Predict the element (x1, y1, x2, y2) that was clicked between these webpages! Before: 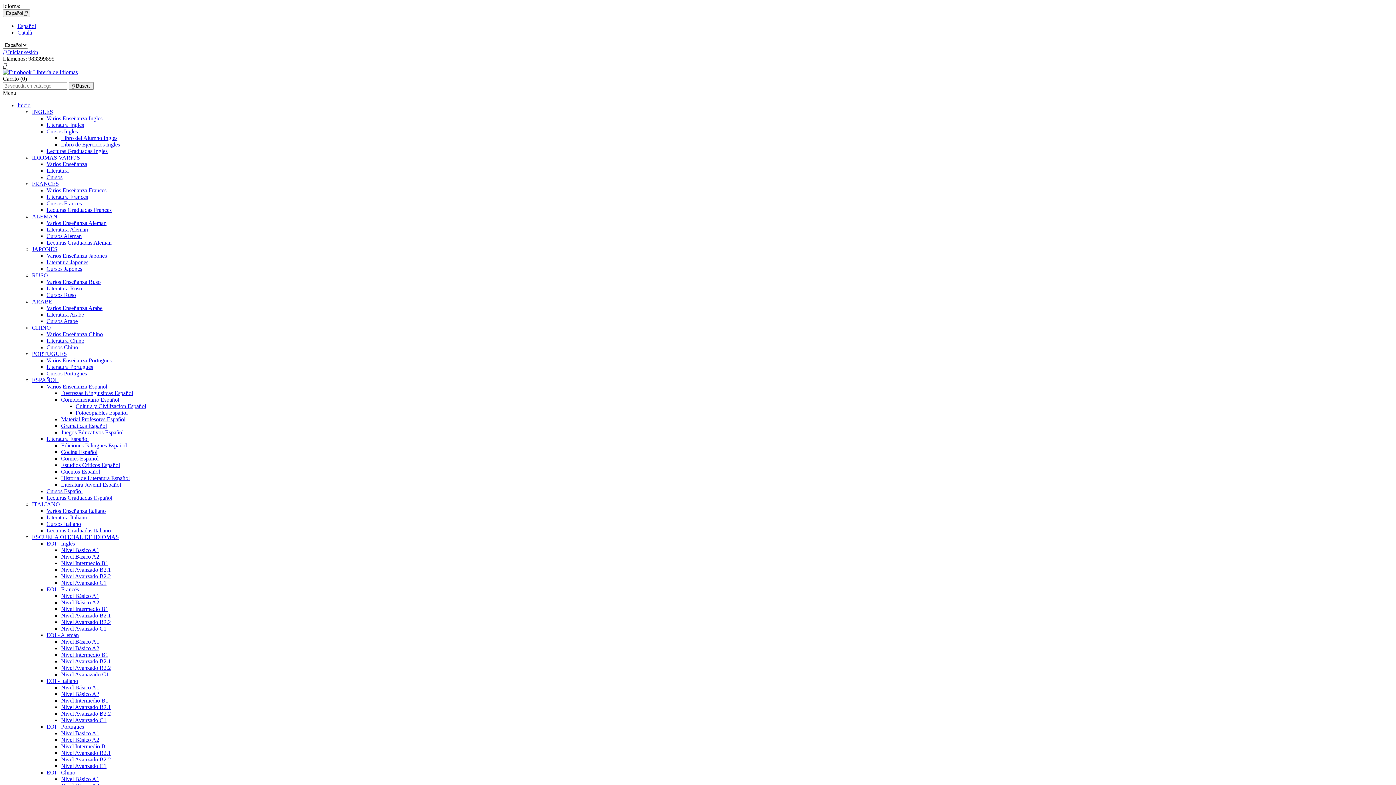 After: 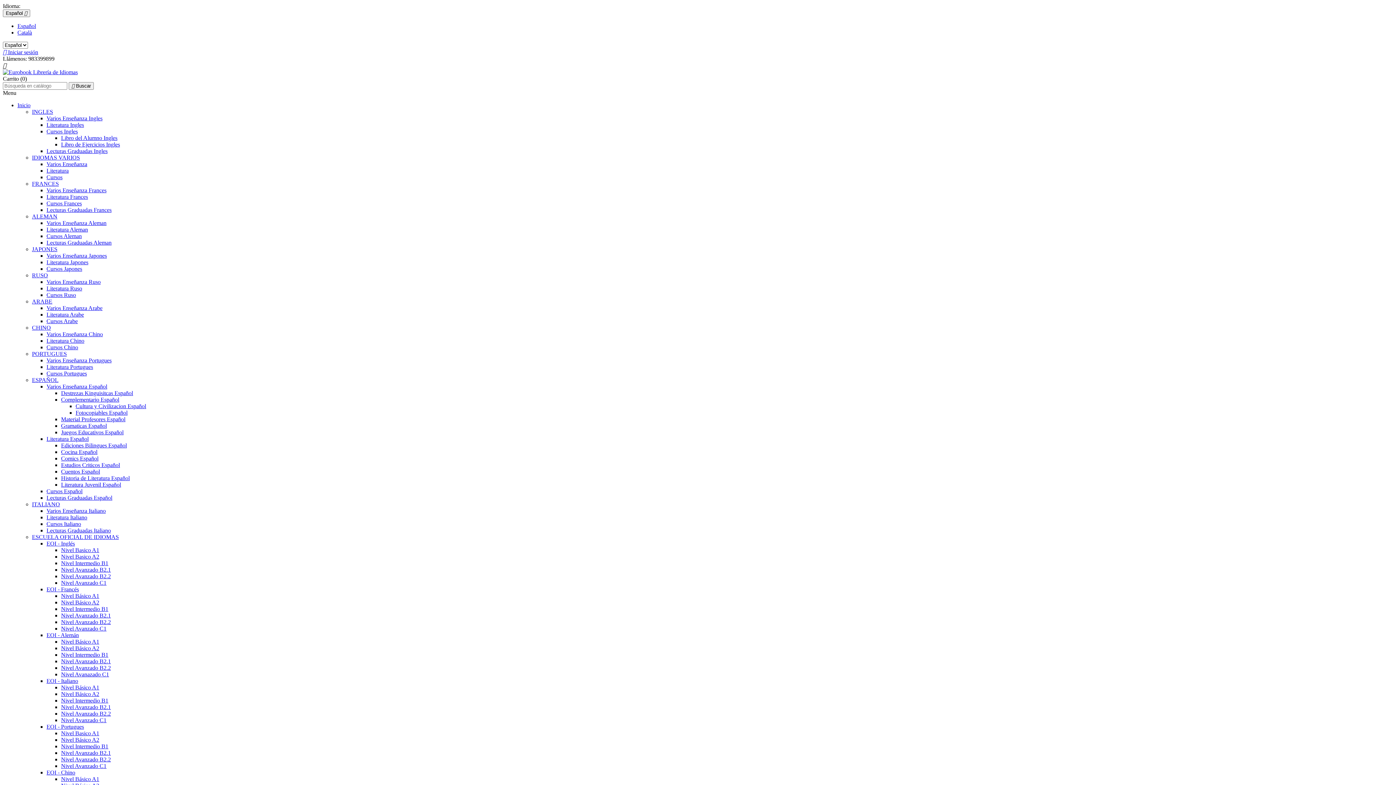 Action: bbox: (46, 514, 87, 520) label: Literatura Italiano